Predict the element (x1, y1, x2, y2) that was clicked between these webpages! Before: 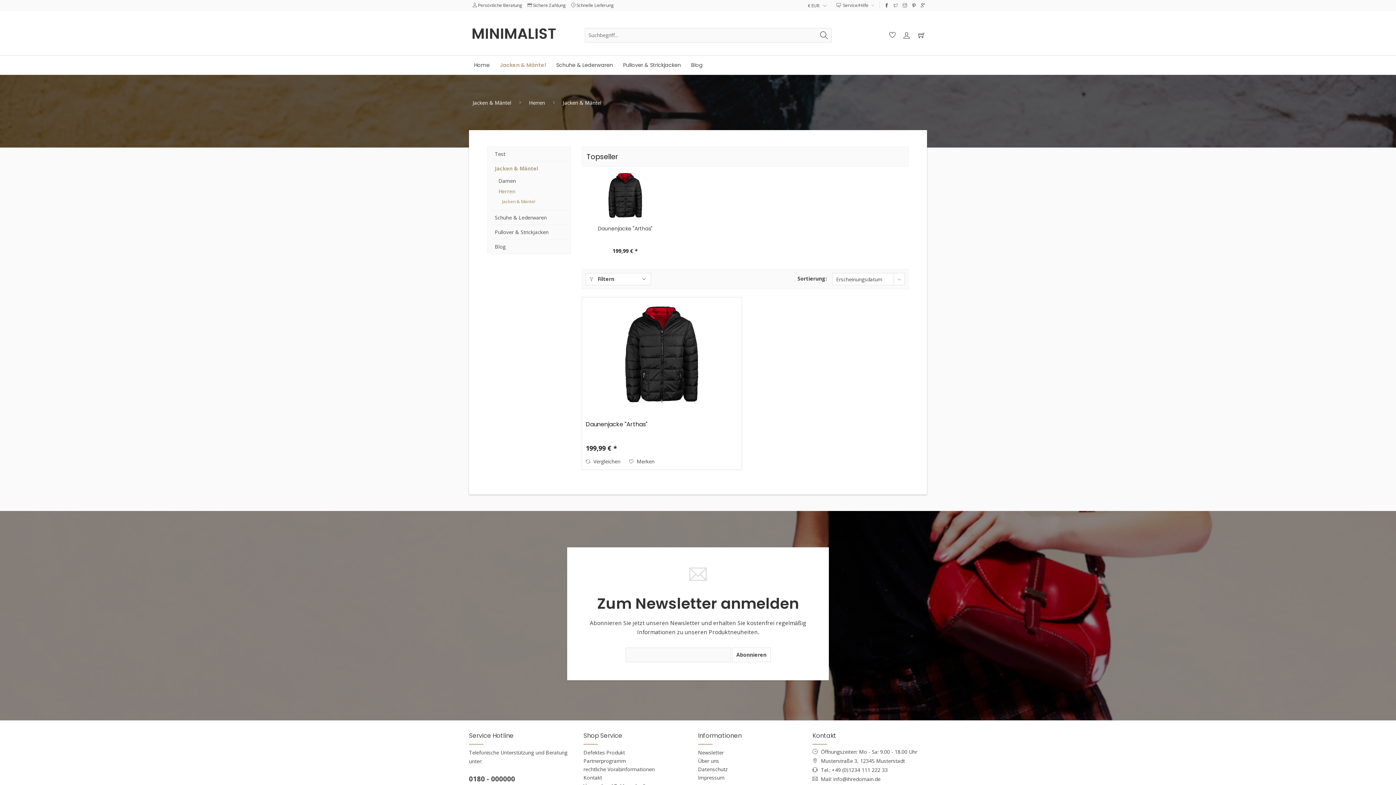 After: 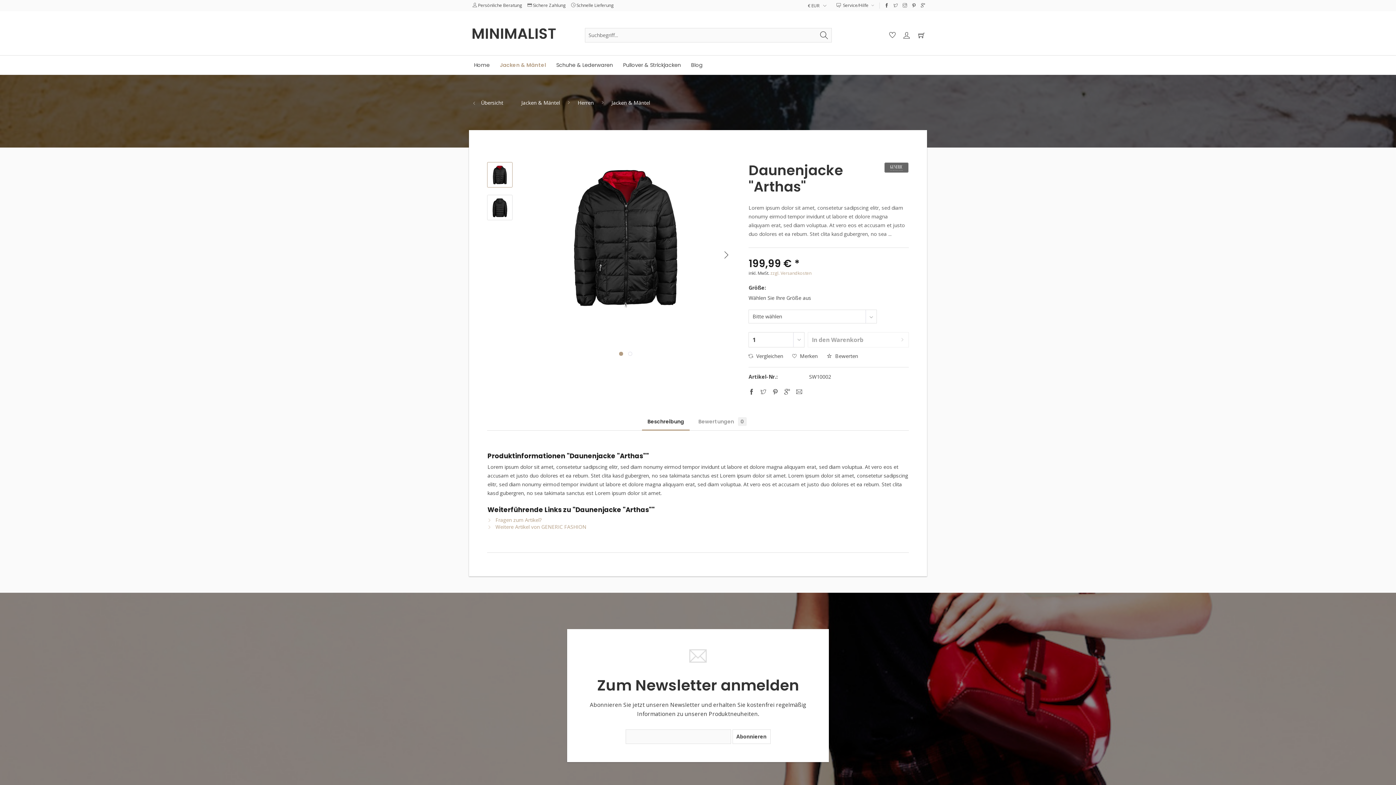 Action: bbox: (585, 300, 738, 410)